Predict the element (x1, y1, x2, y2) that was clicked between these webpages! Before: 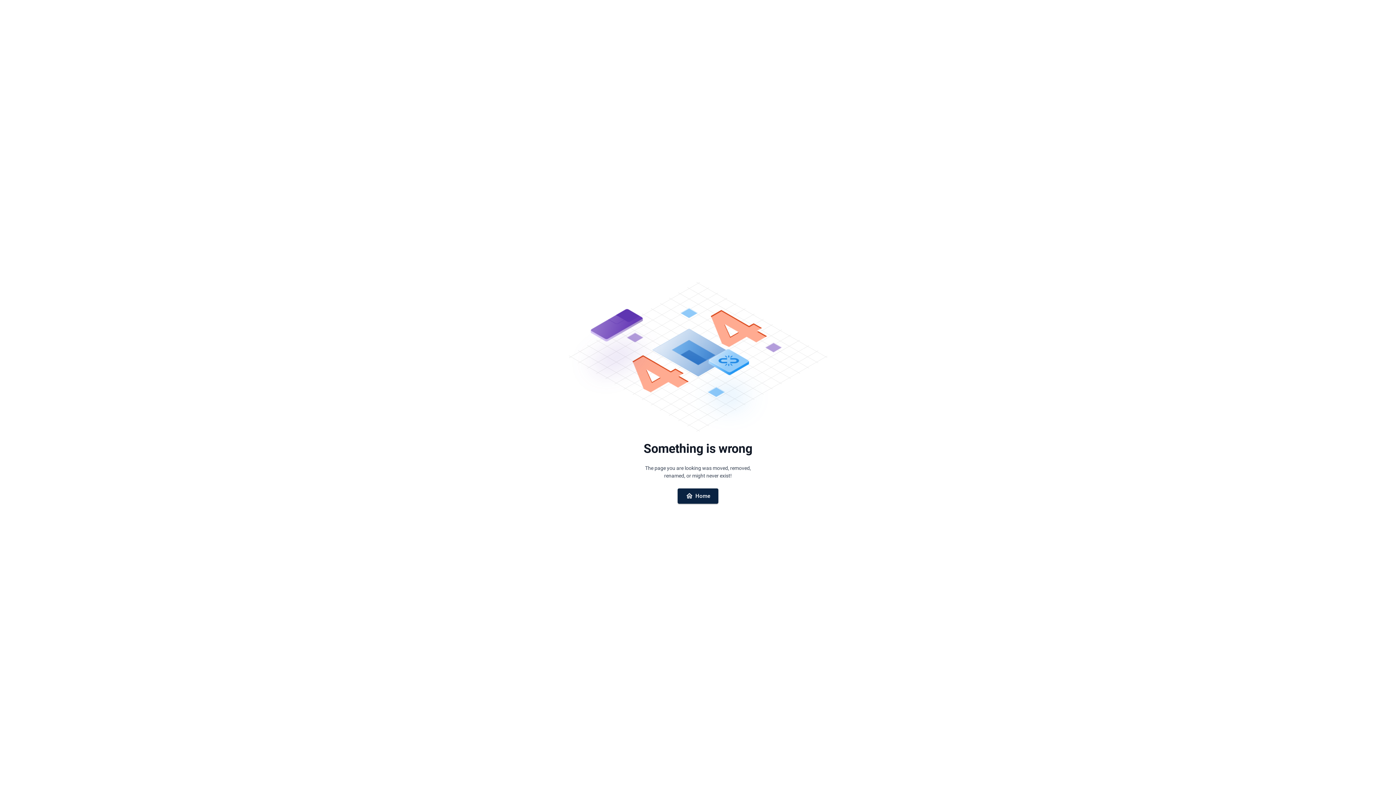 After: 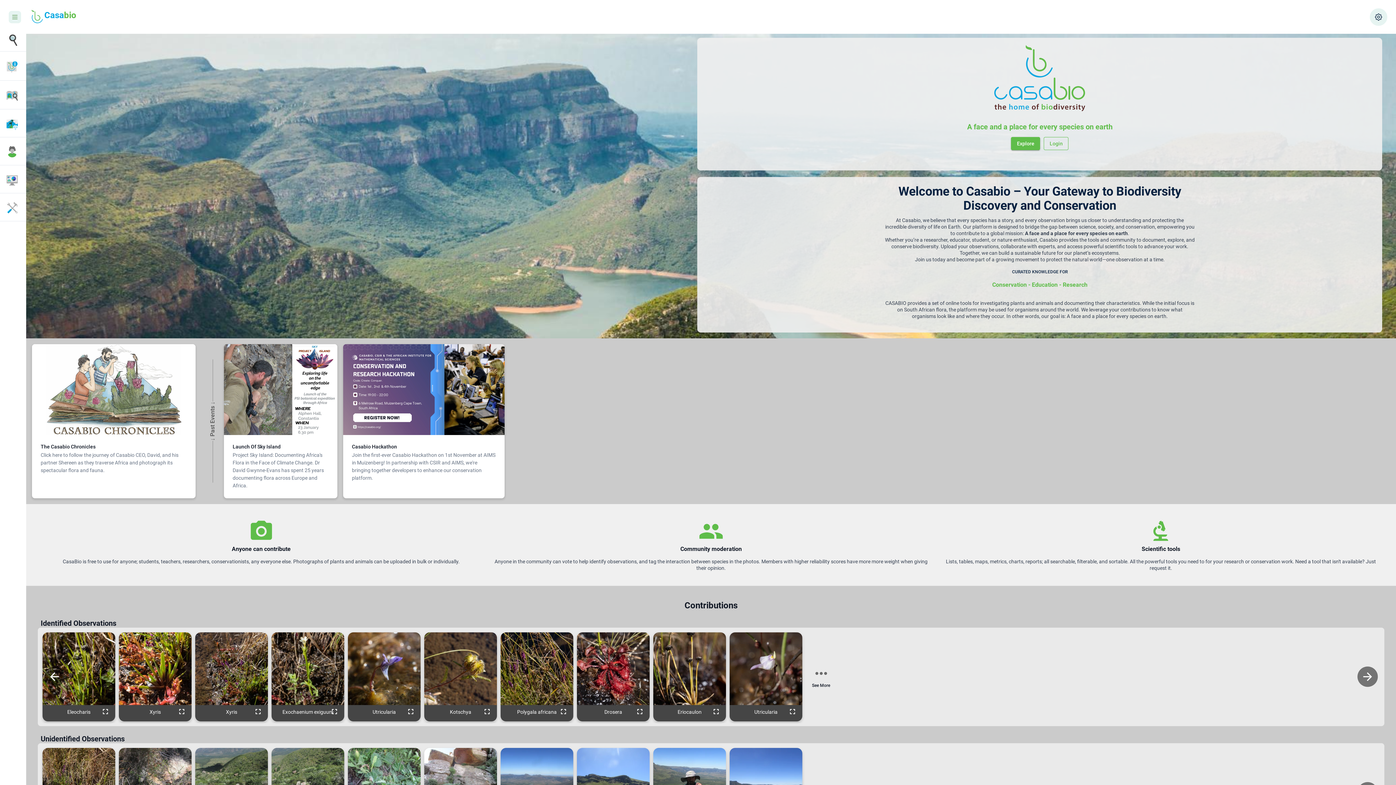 Action: bbox: (677, 488, 718, 503) label: Home